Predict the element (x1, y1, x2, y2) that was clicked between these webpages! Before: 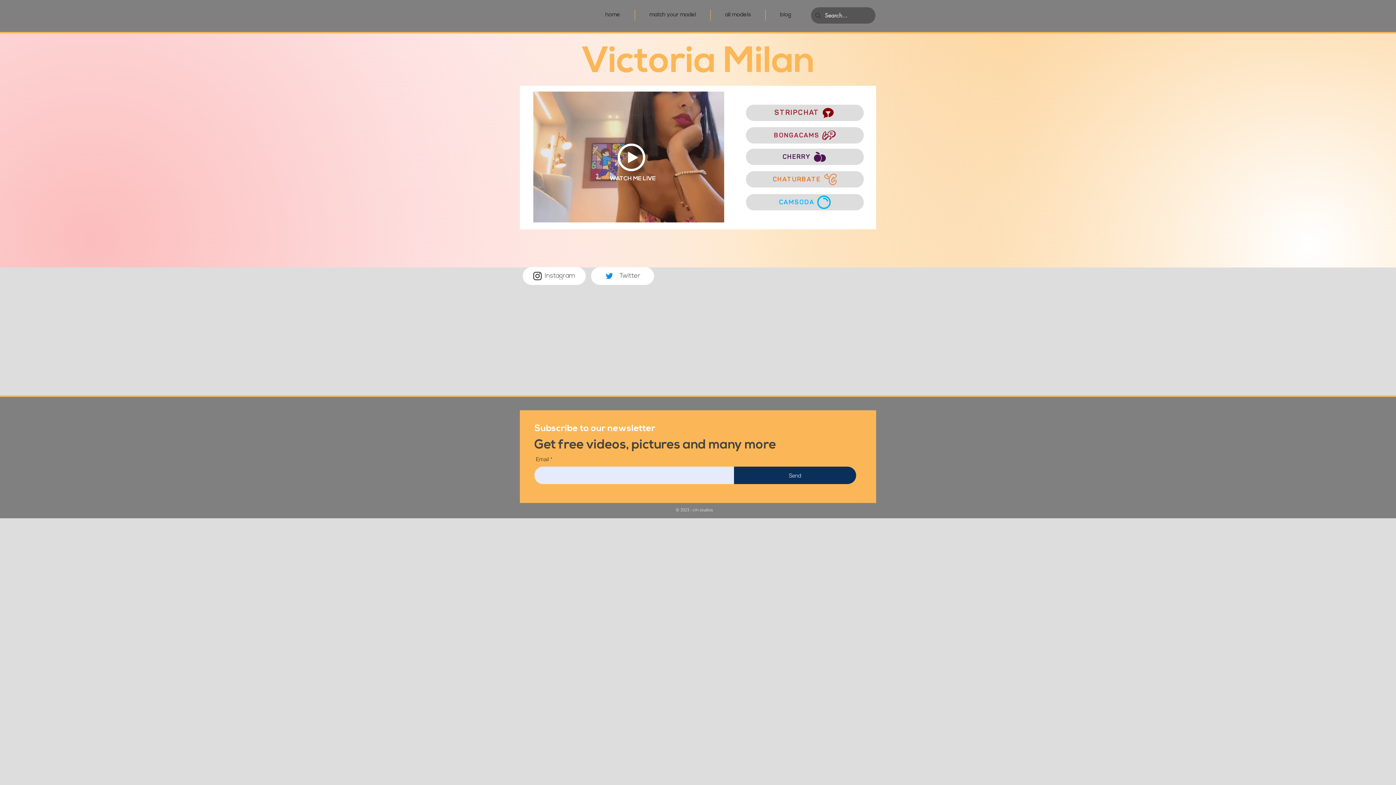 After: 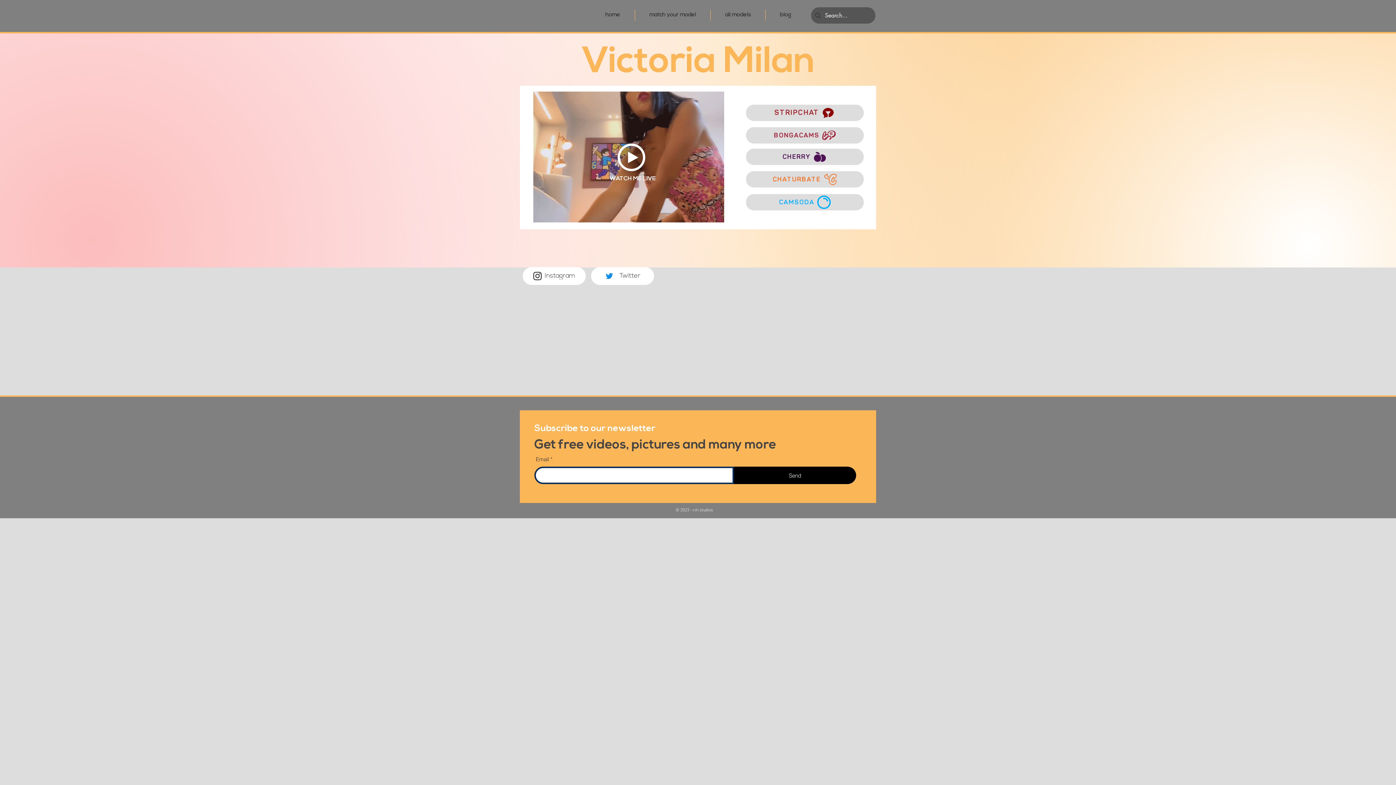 Action: label: Send bbox: (734, 466, 856, 484)